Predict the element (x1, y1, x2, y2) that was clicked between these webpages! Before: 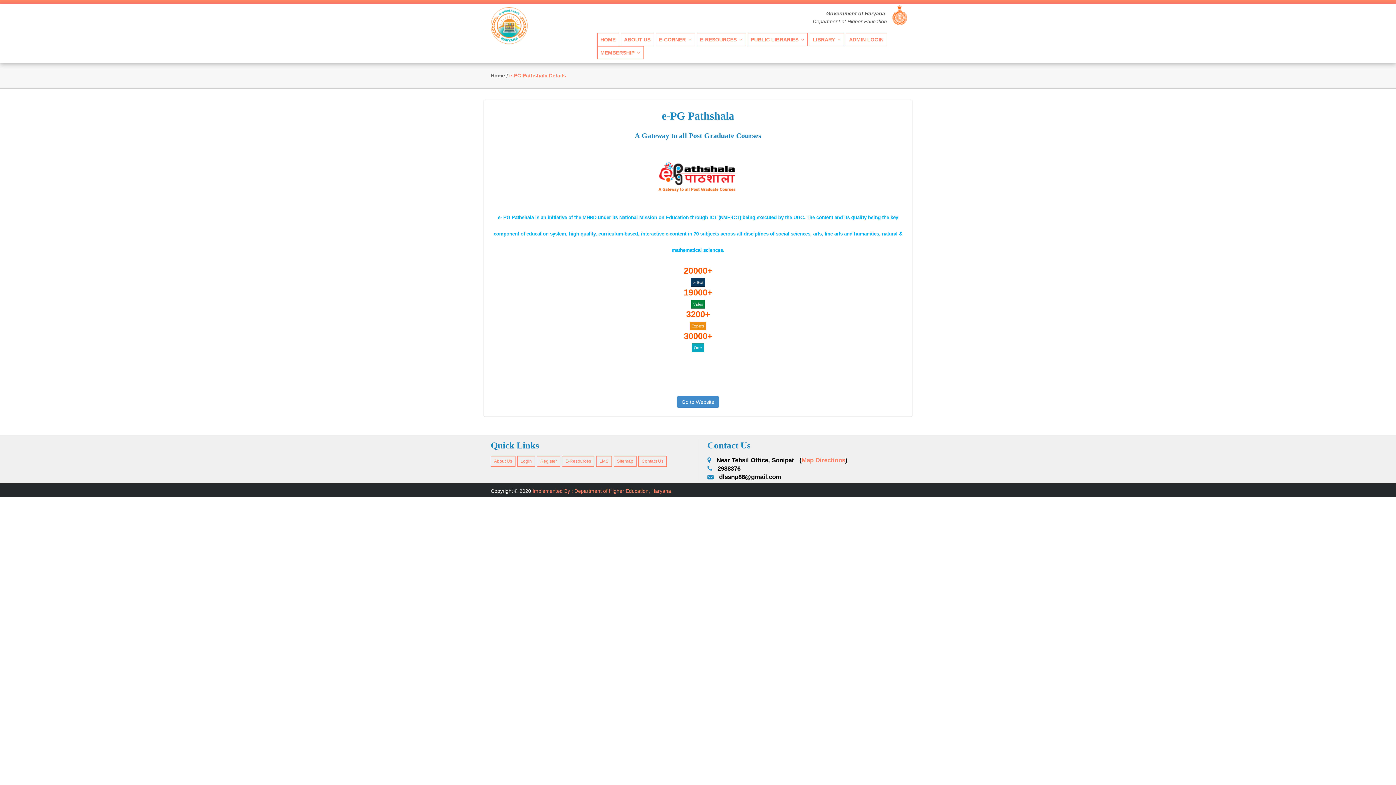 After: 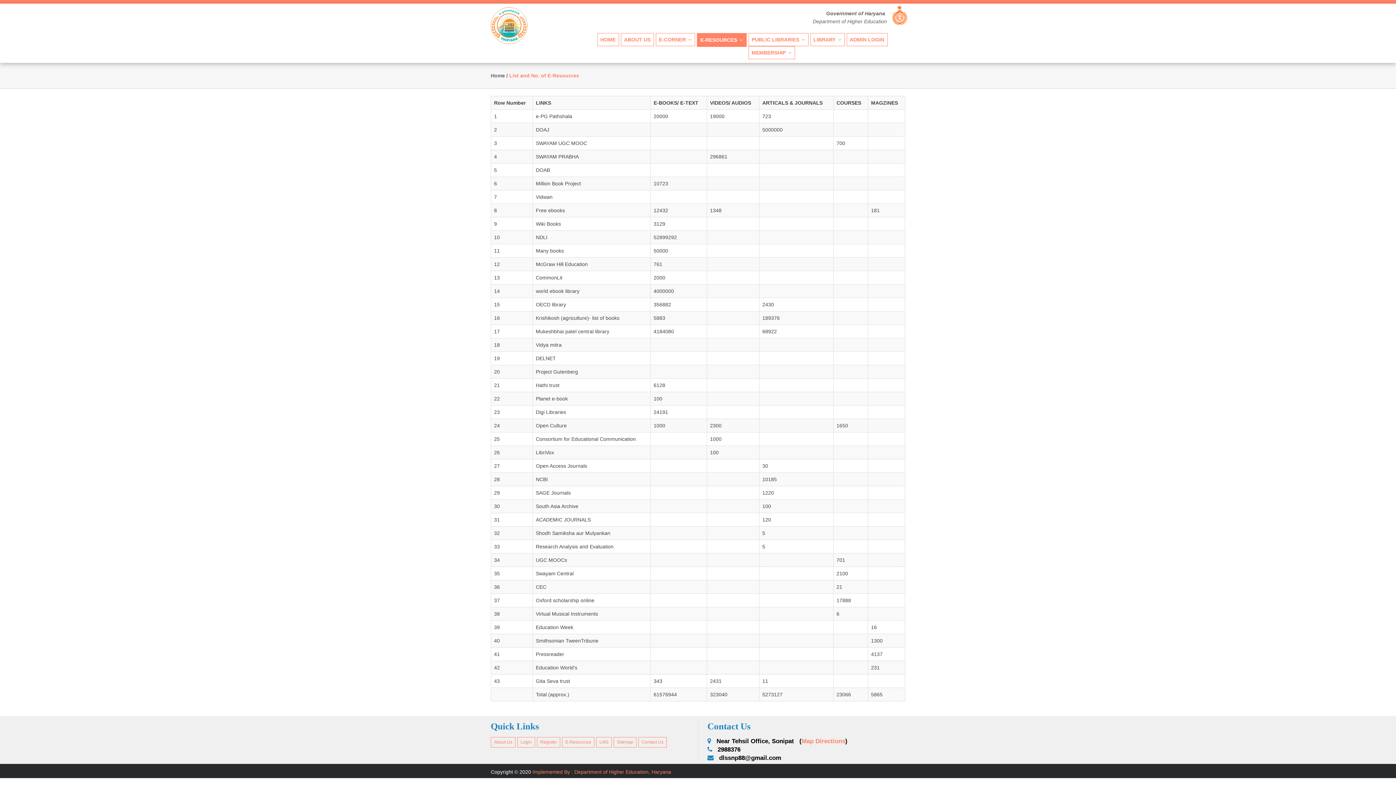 Action: label: E-Resources bbox: (562, 456, 594, 466)